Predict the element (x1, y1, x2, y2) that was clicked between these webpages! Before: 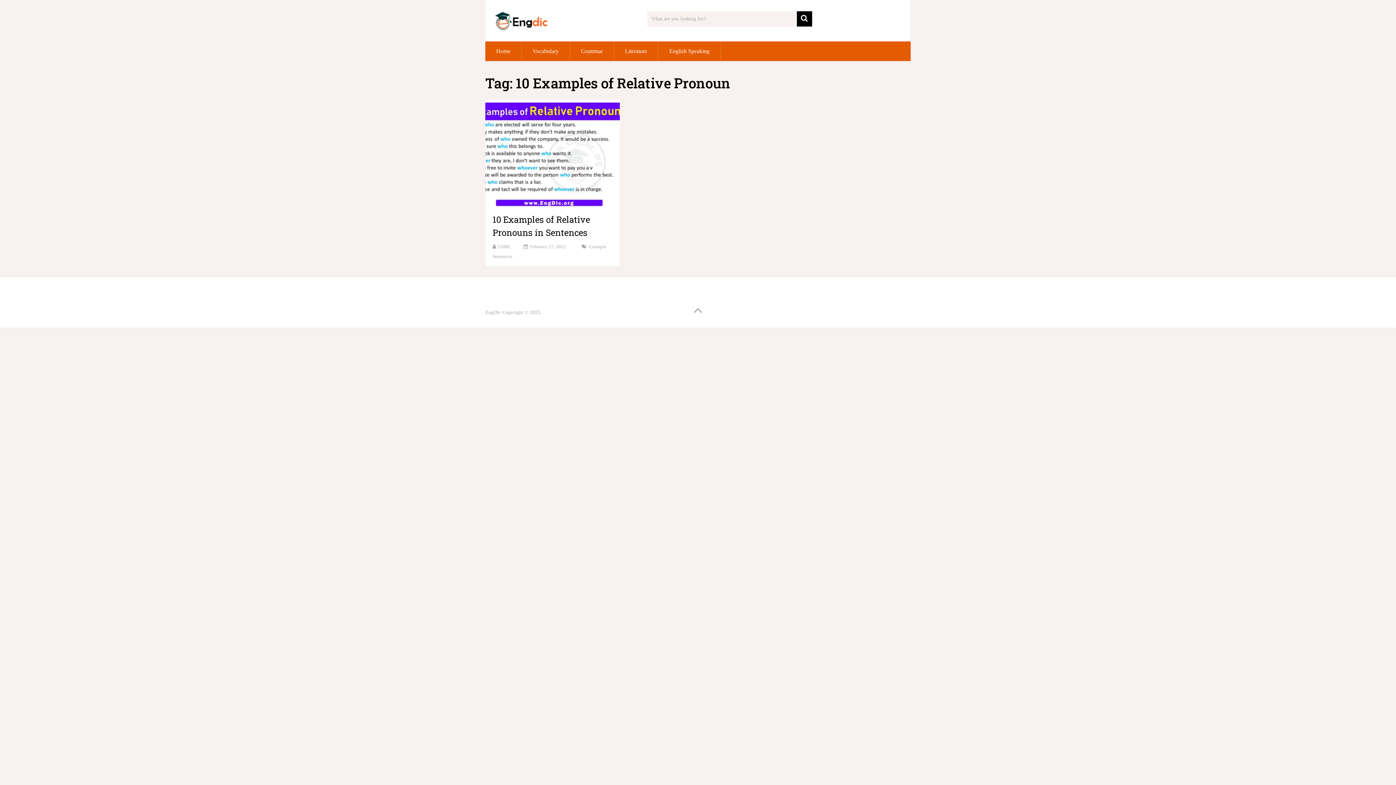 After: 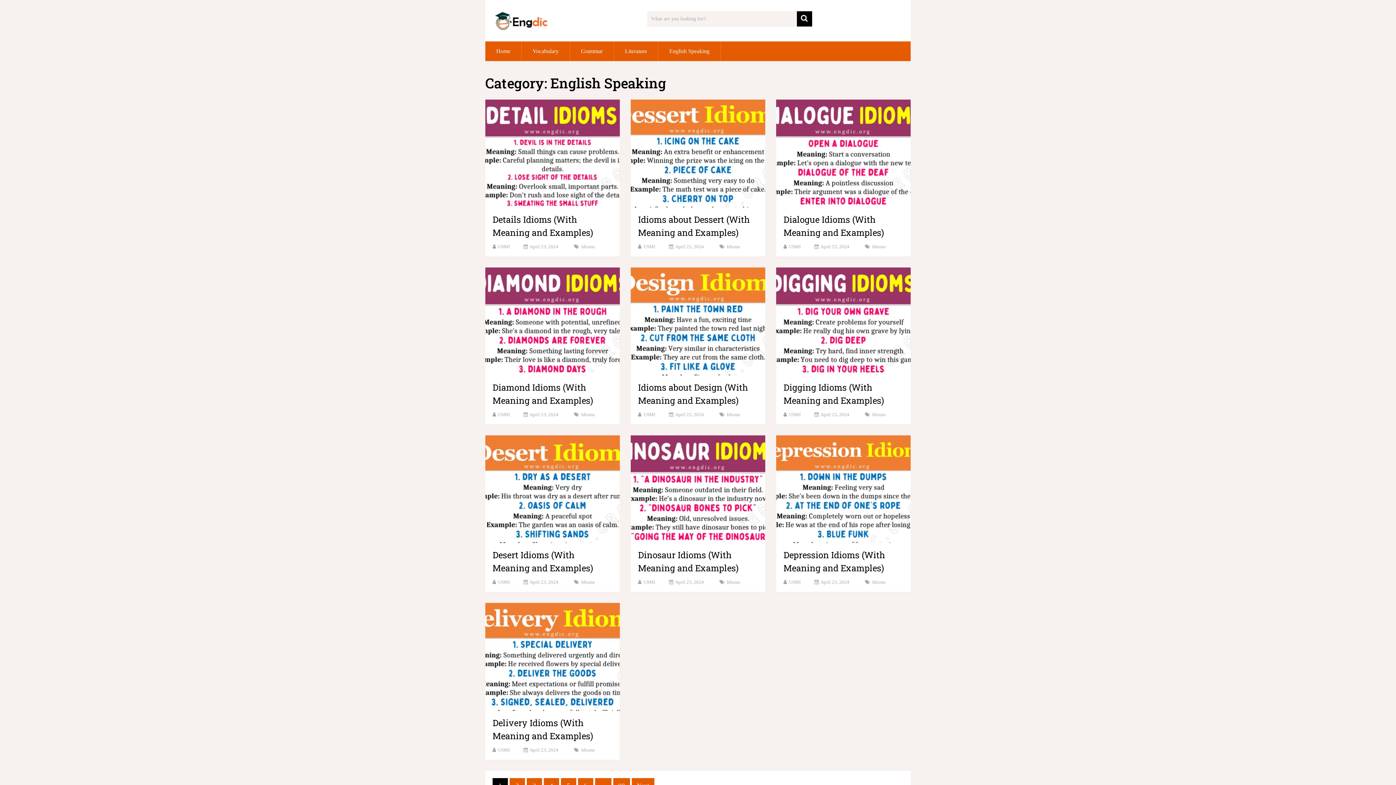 Action: label: English Speaking bbox: (658, 41, 720, 61)